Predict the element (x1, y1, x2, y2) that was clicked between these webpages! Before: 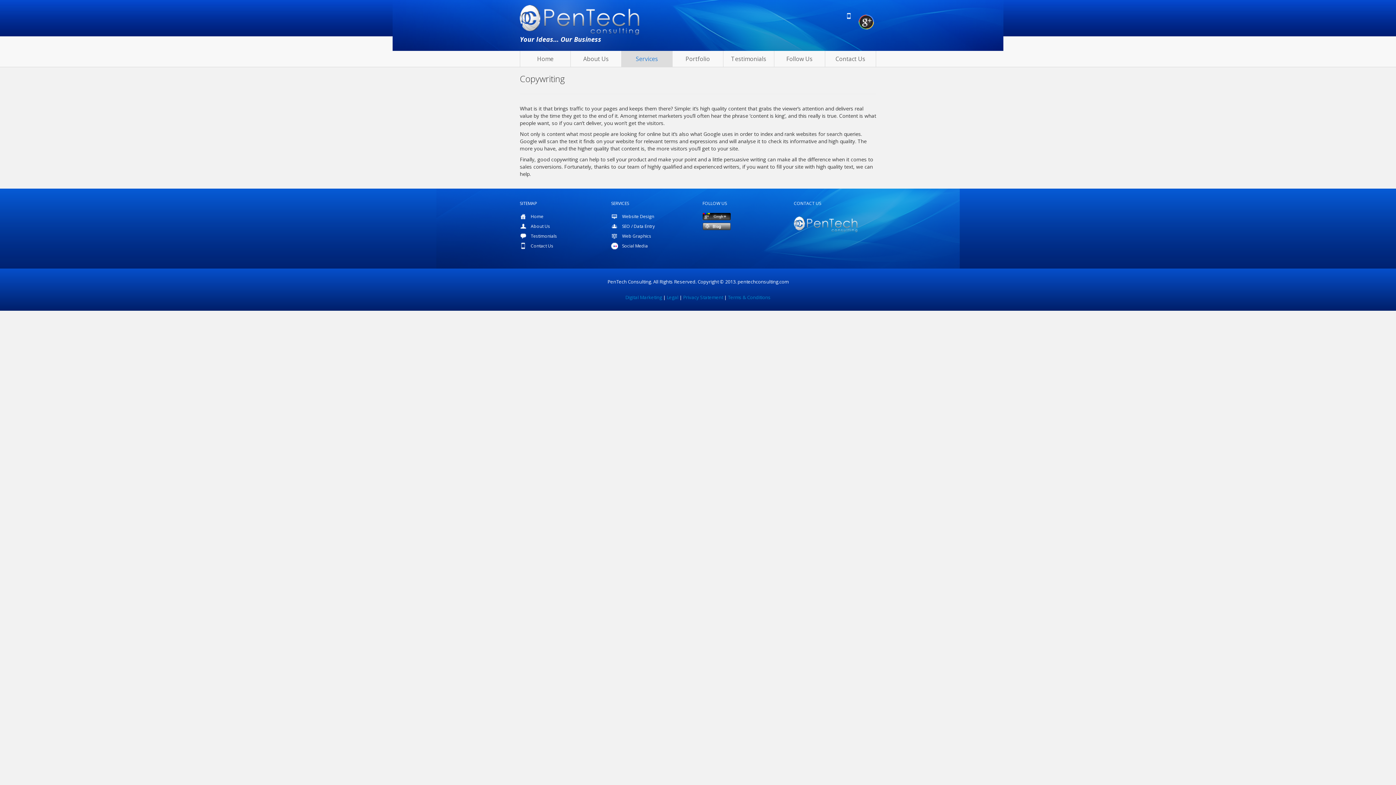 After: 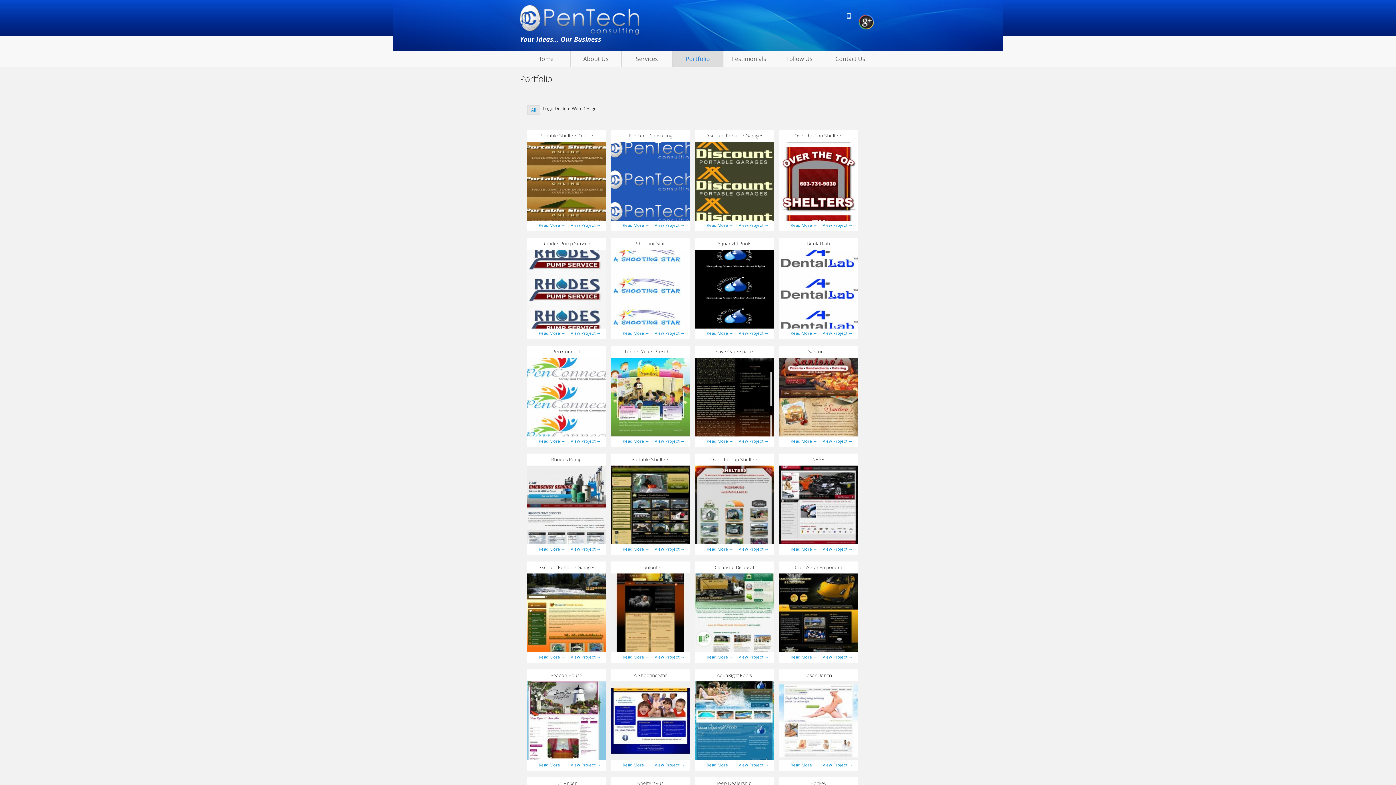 Action: label: Portfolio bbox: (672, 50, 723, 66)